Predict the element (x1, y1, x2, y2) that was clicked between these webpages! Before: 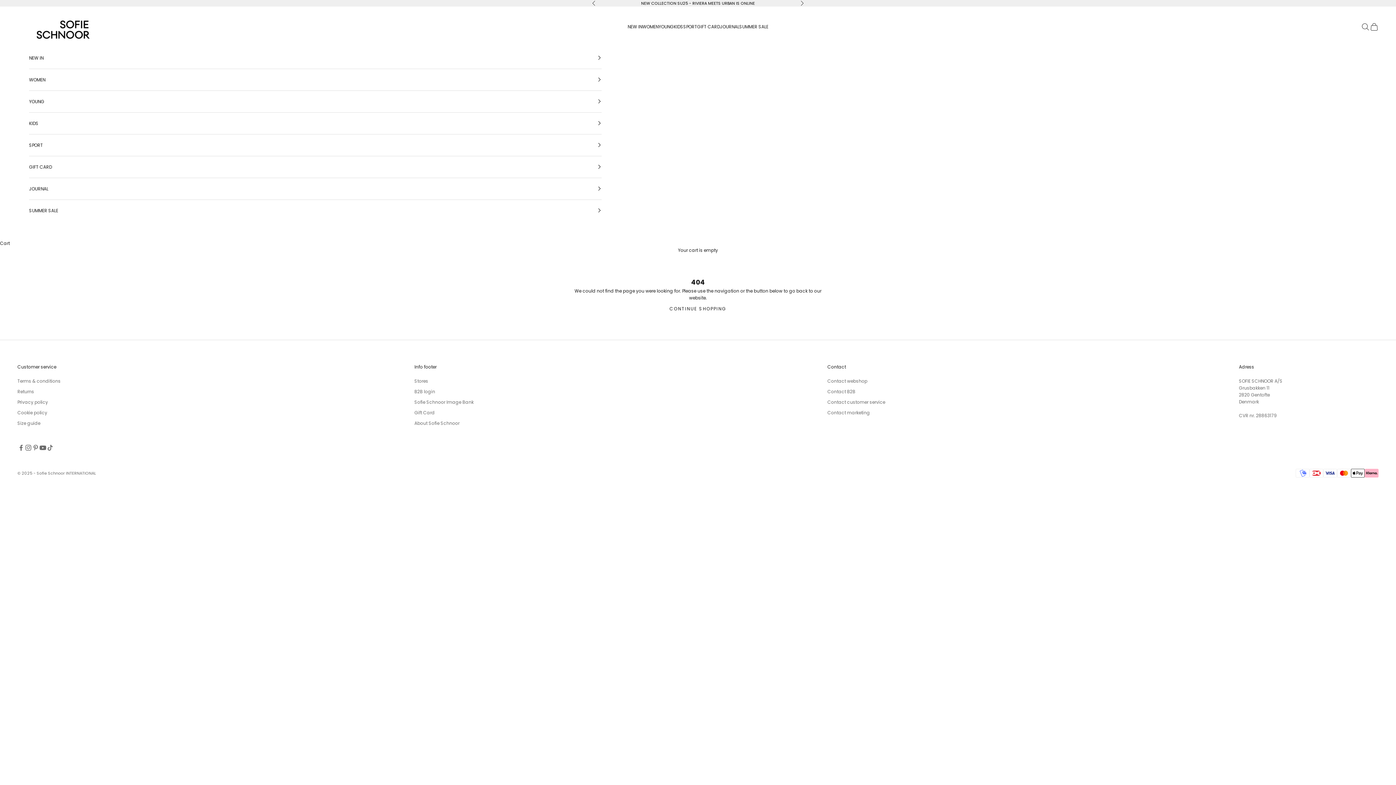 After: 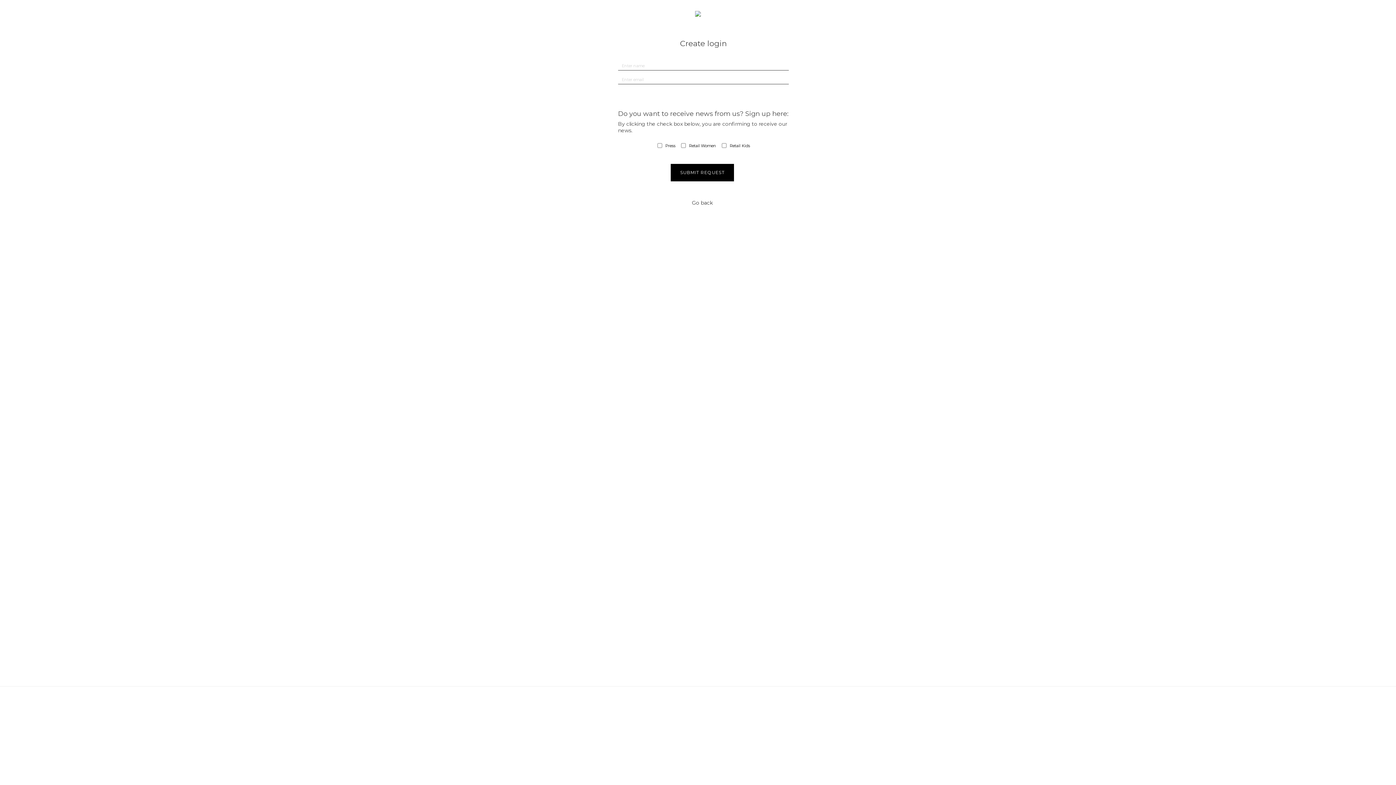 Action: label: Sofie Schnoor Image Bank bbox: (414, 399, 473, 405)